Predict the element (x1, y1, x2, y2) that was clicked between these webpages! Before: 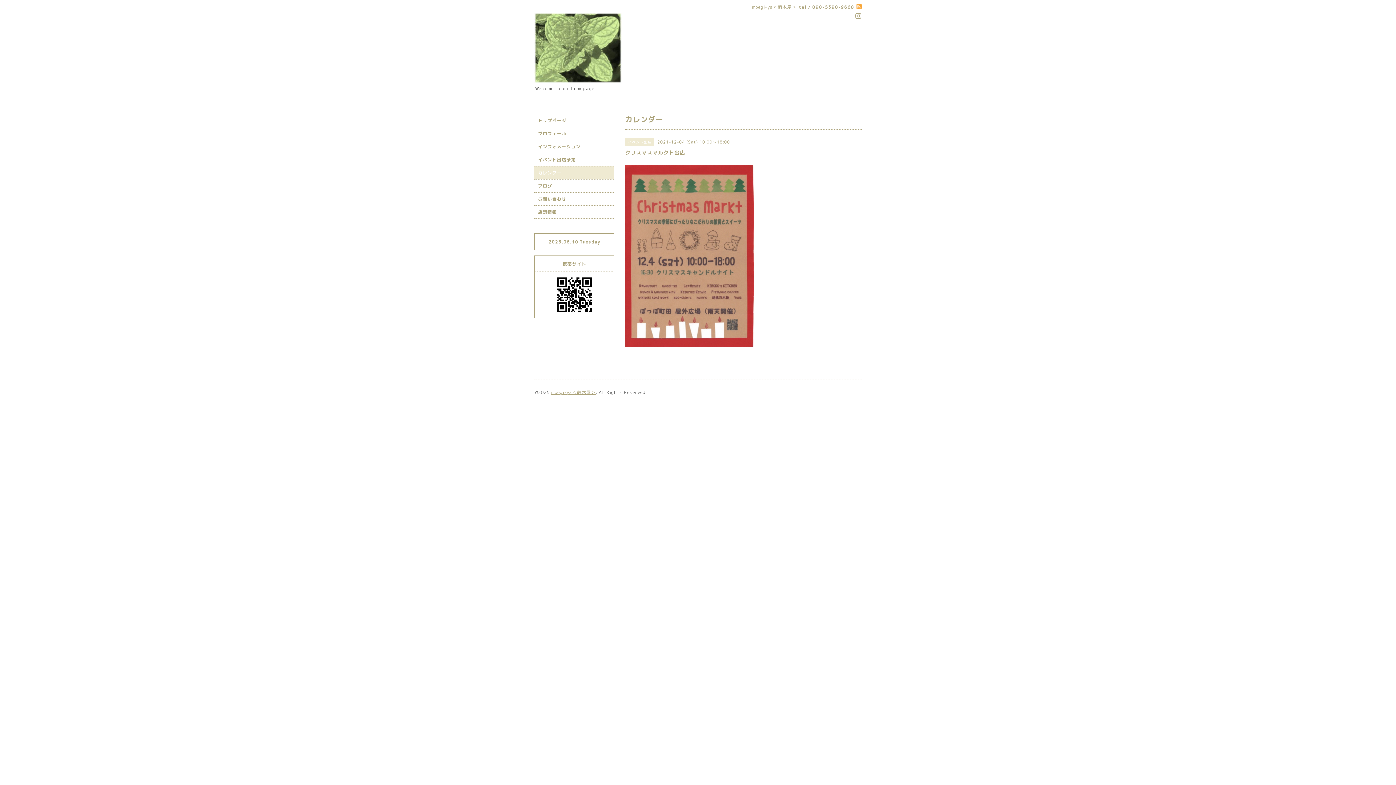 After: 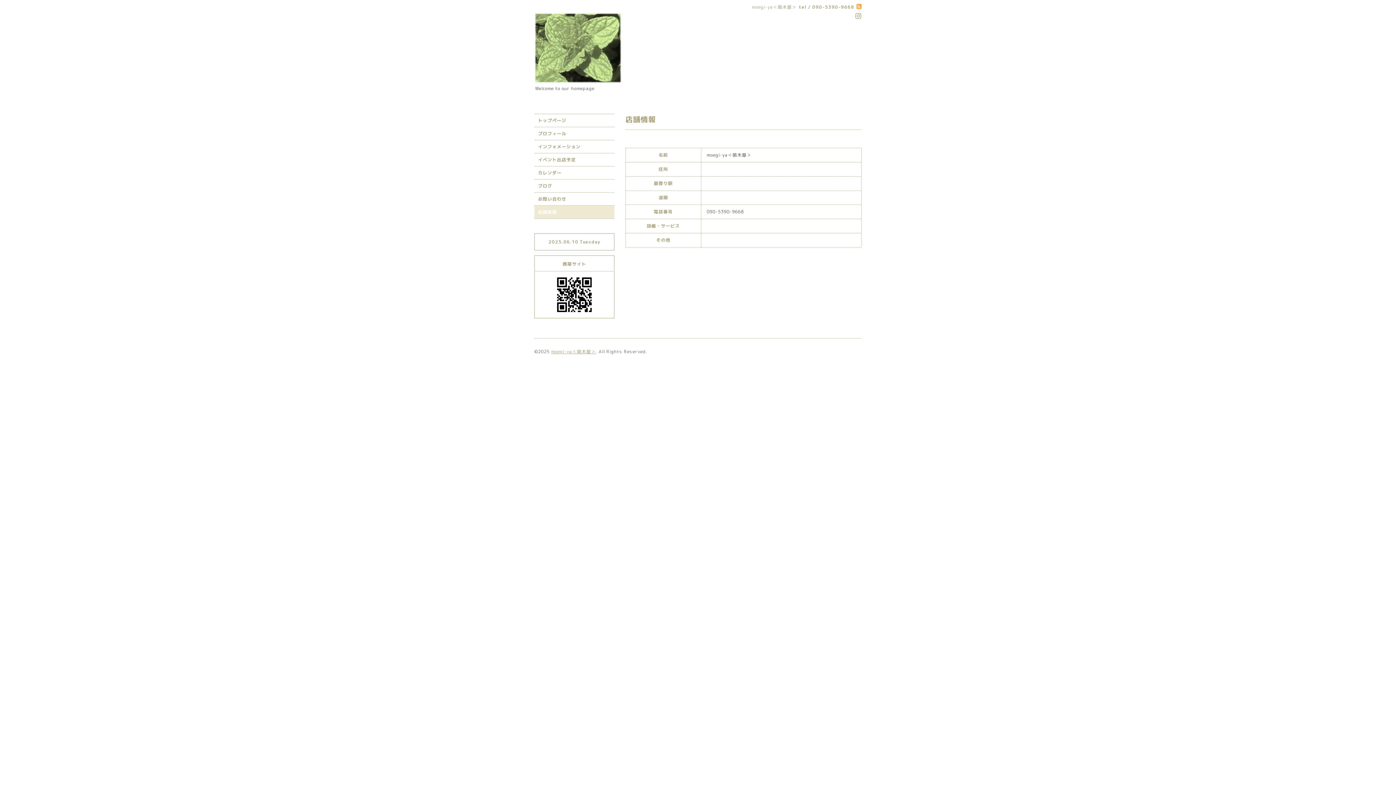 Action: label: 店舗情報 bbox: (534, 205, 614, 218)